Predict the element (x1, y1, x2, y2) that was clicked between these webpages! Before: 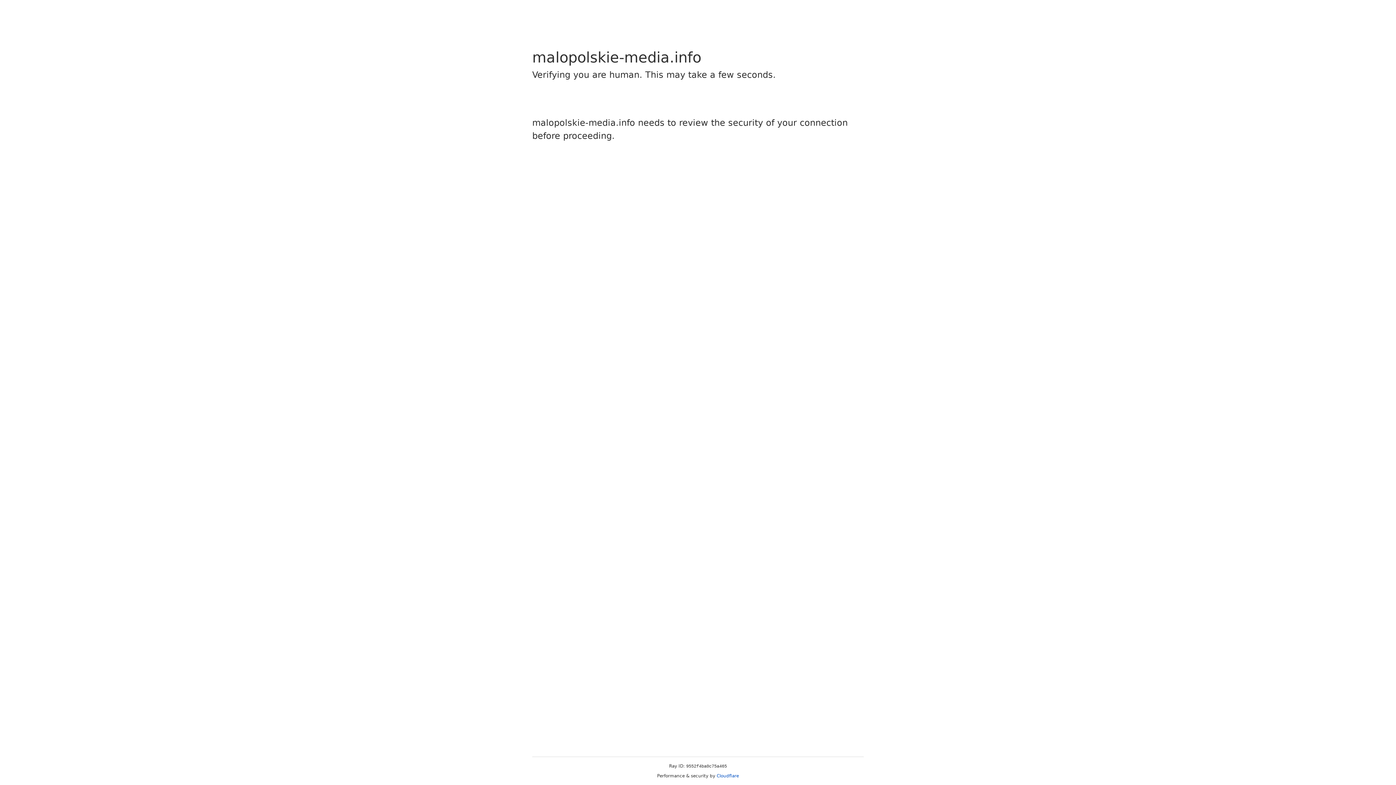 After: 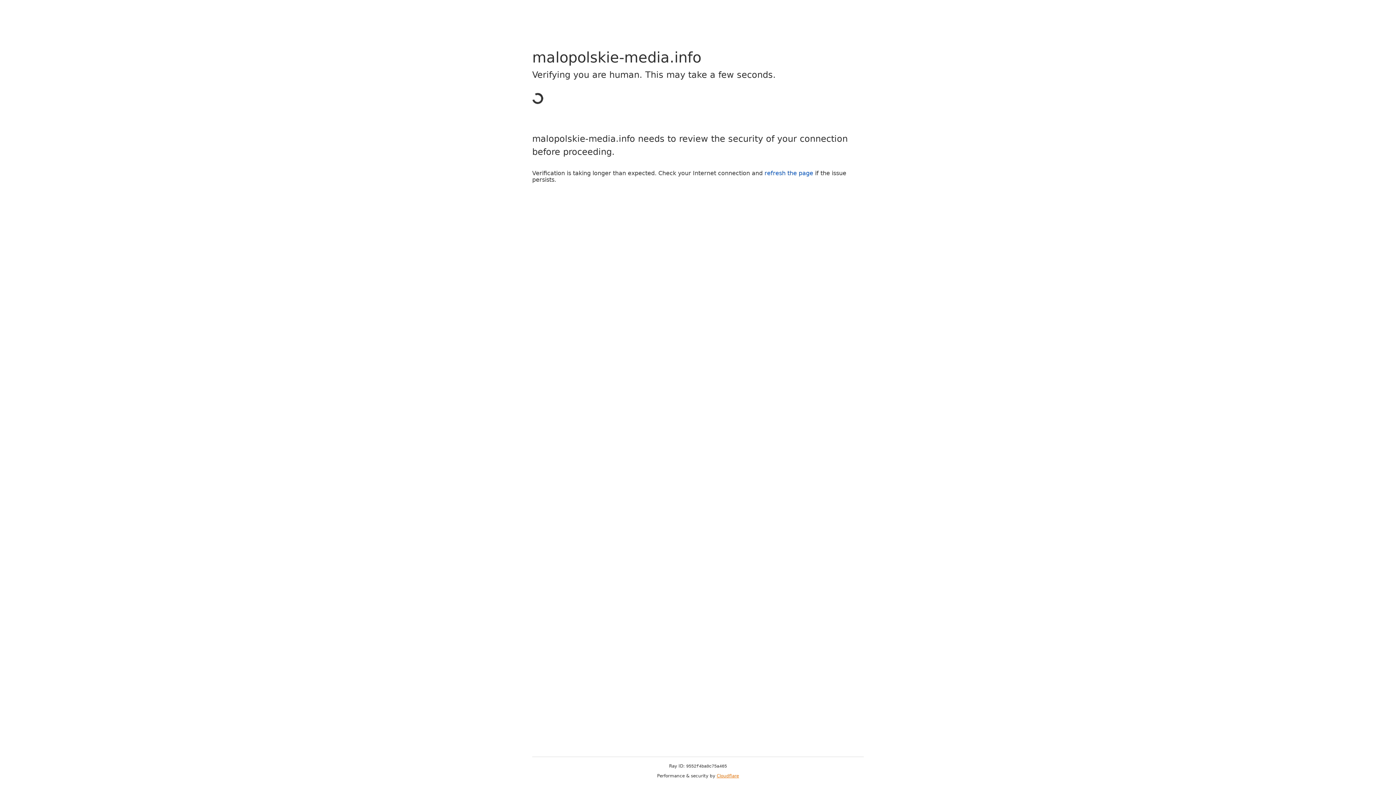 Action: bbox: (716, 773, 739, 778) label: Cloudflare